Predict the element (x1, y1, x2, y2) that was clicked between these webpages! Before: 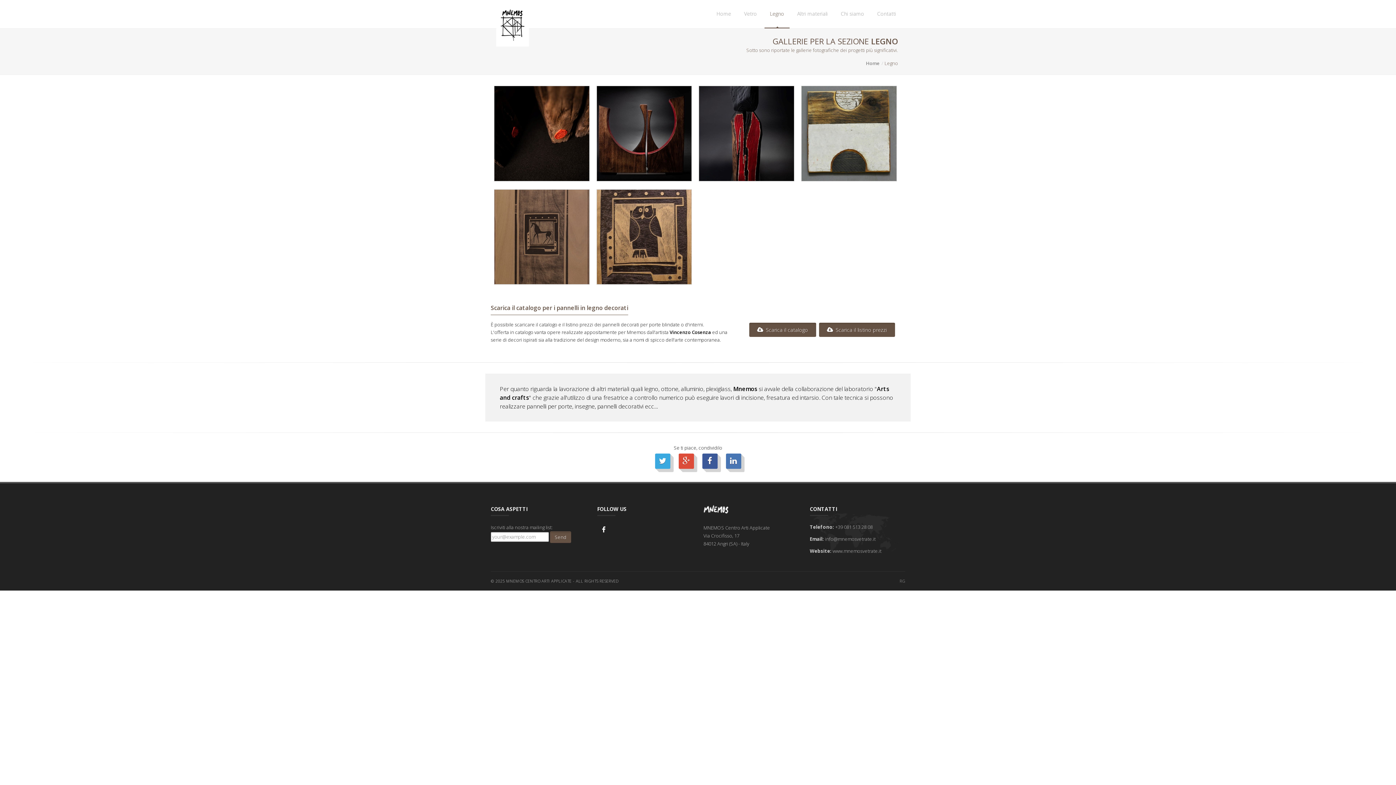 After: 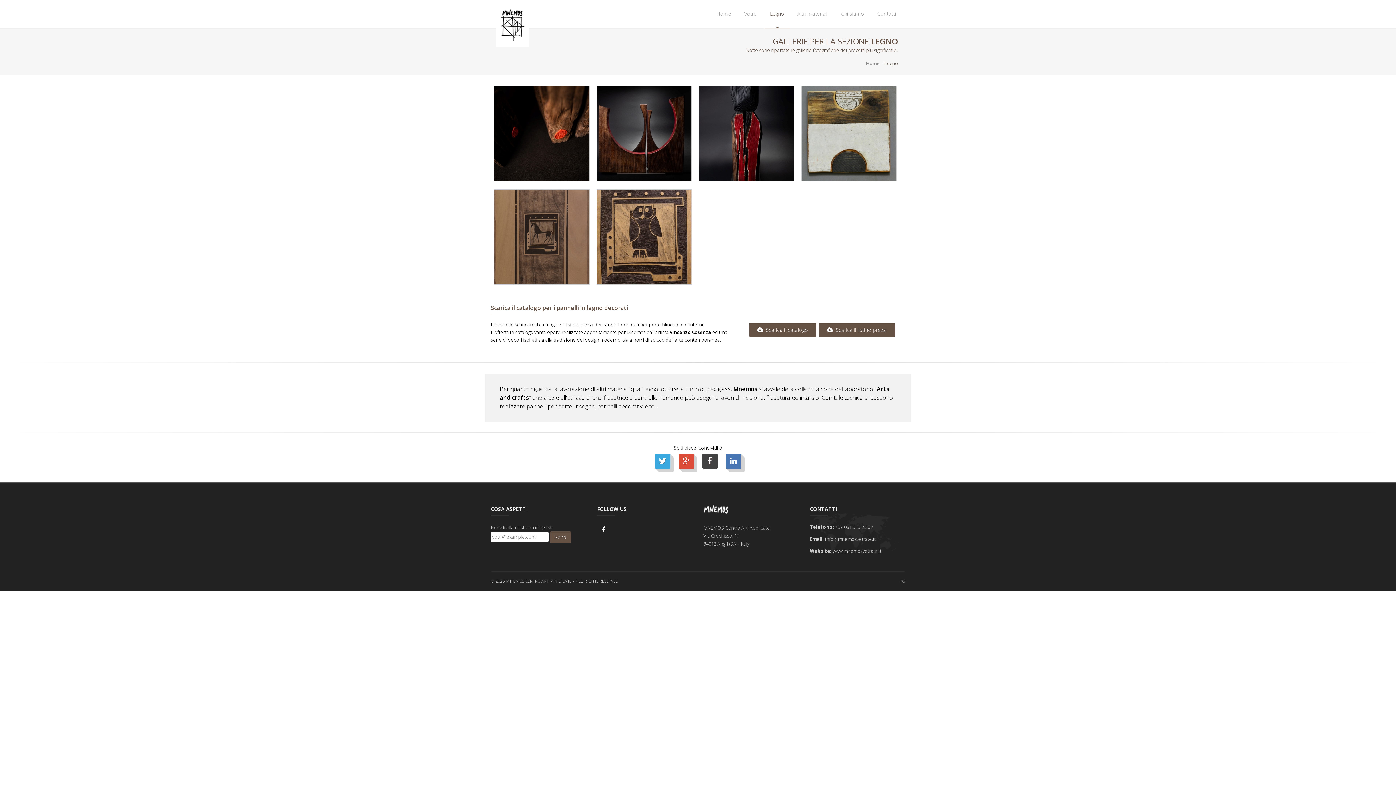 Action: bbox: (702, 453, 717, 469)